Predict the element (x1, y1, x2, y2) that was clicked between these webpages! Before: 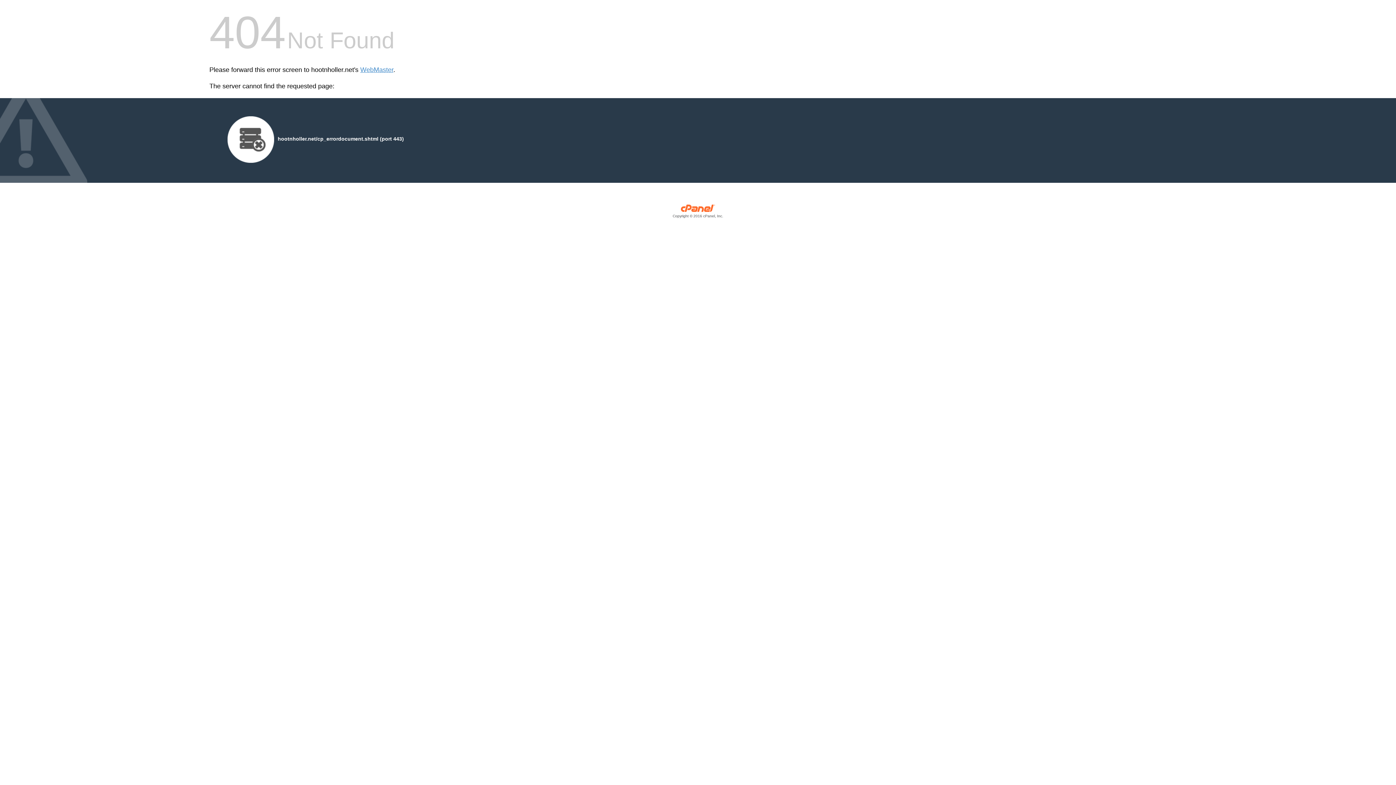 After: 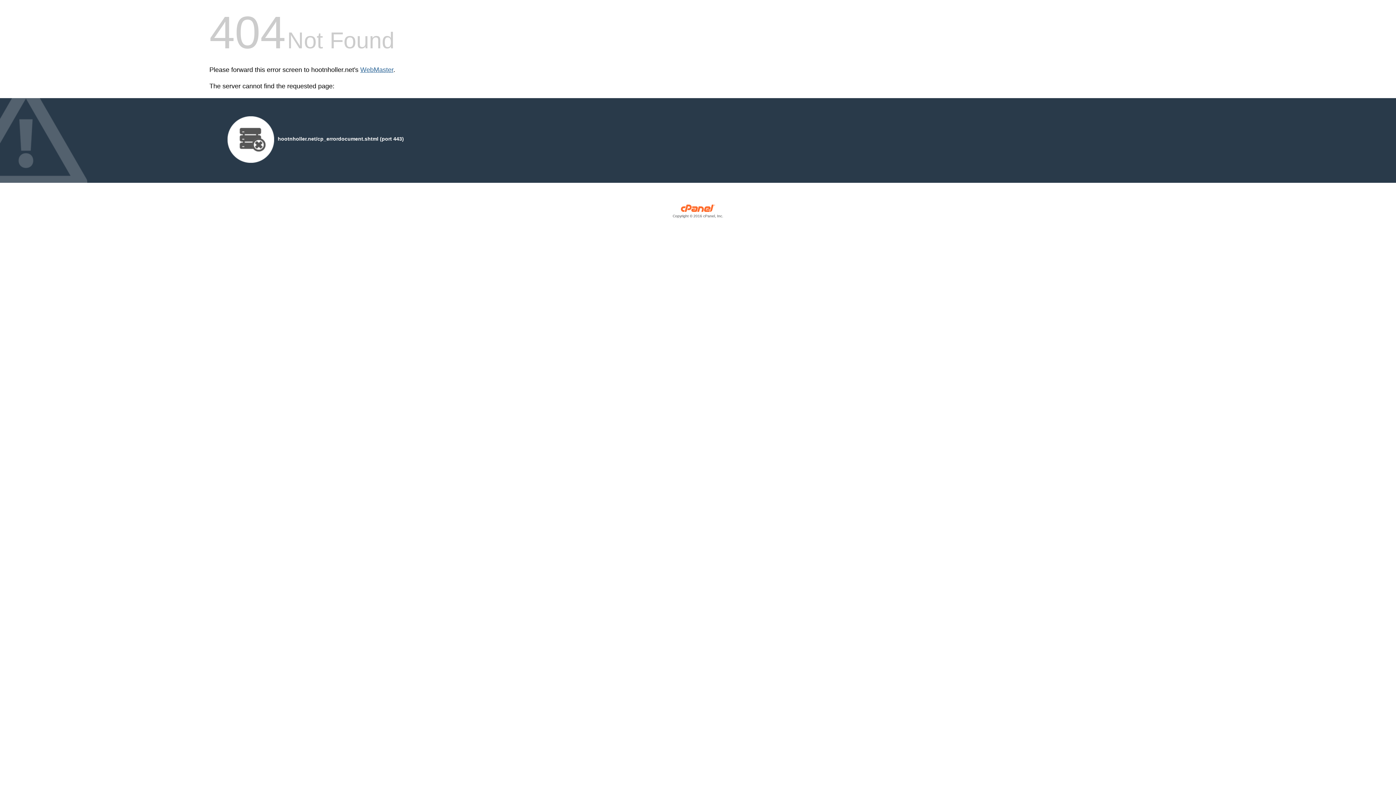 Action: label: WebMaster bbox: (360, 66, 393, 73)